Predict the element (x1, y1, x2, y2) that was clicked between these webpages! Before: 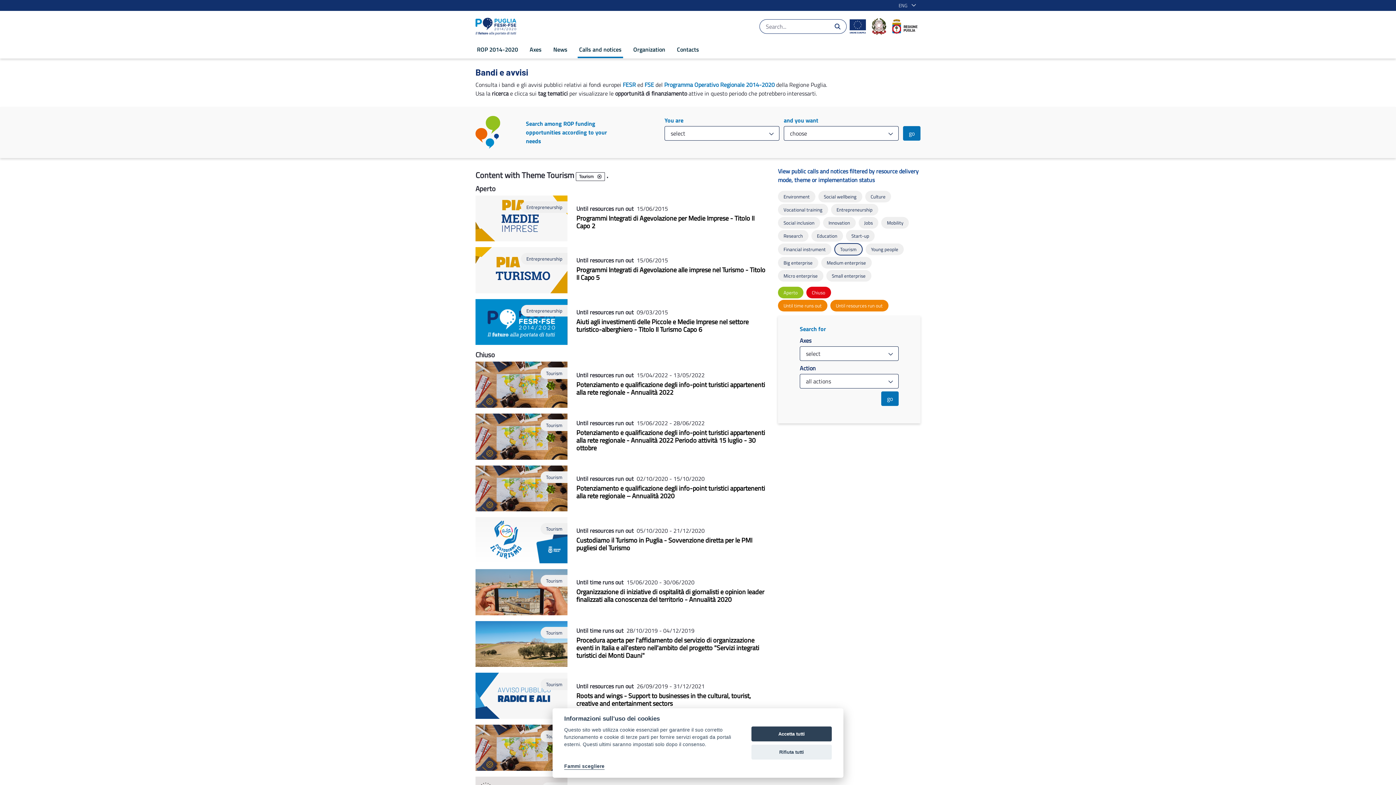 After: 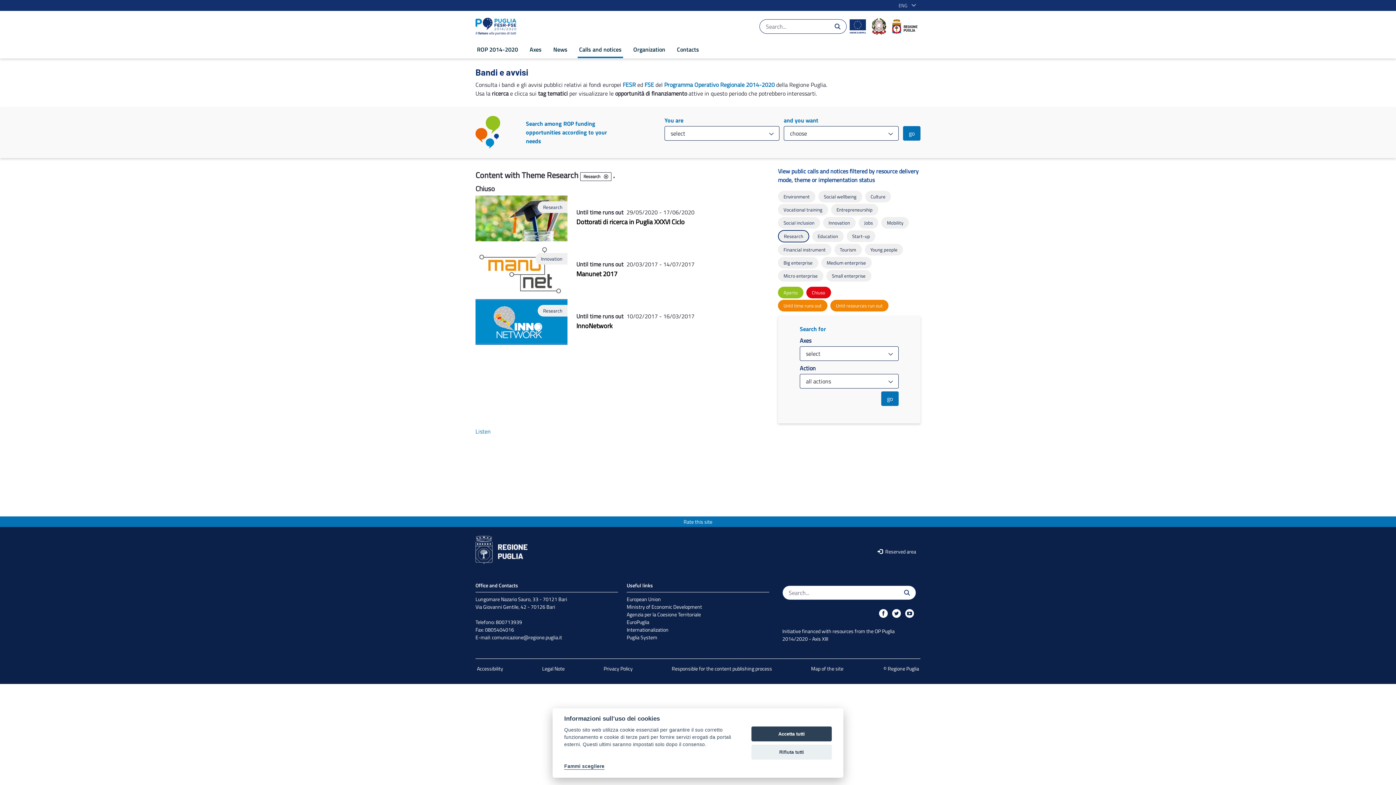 Action: label: Research bbox: (778, 230, 808, 241)